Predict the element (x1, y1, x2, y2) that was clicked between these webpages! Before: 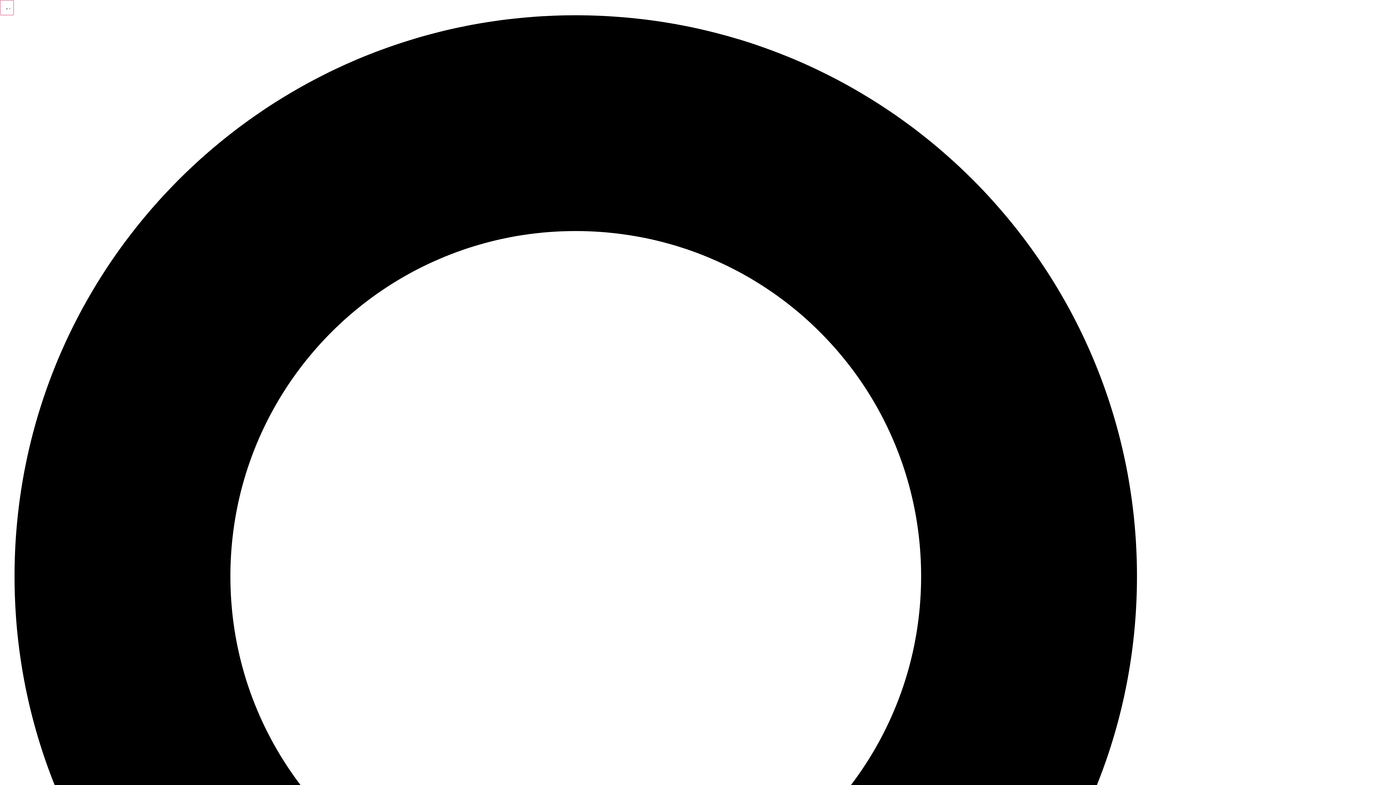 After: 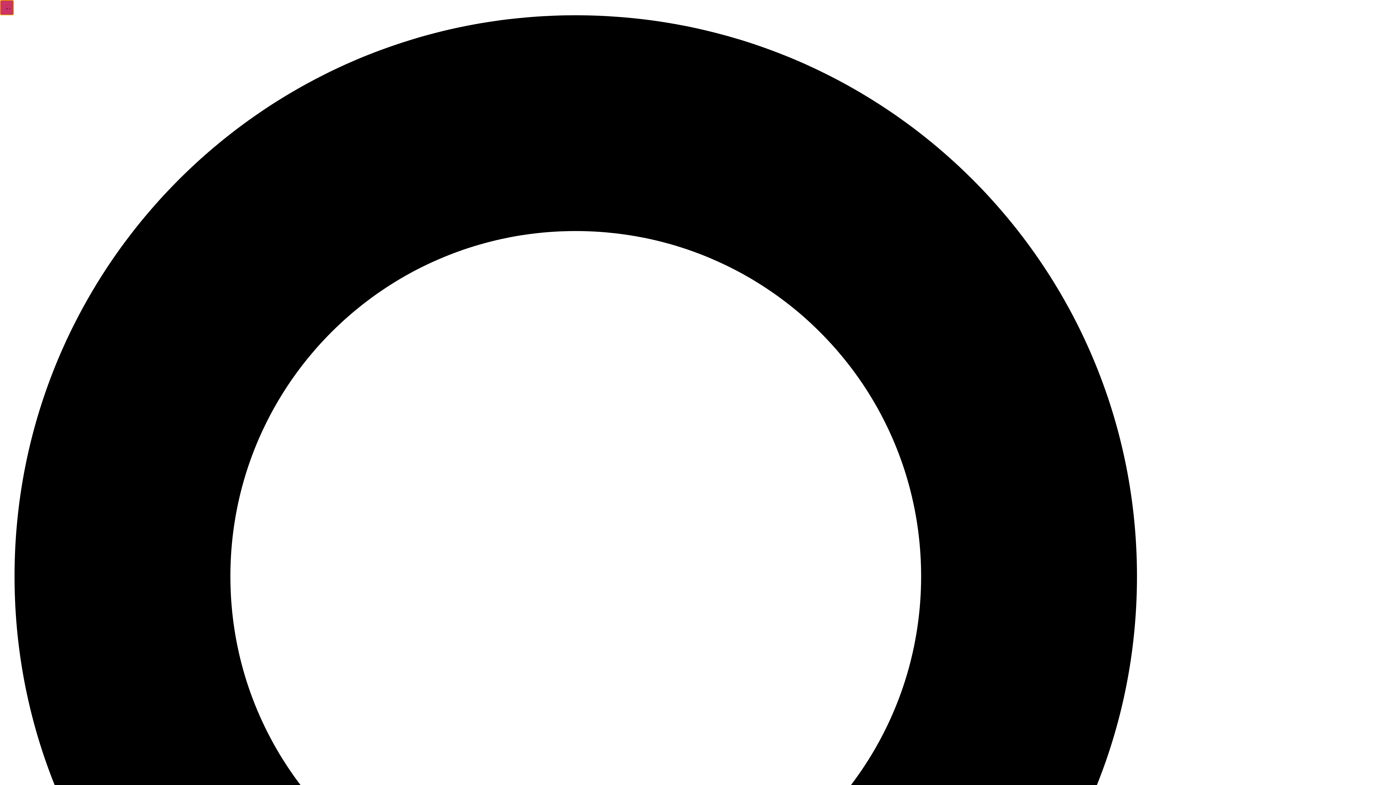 Action: bbox: (0, 0, 13, 15) label: Menu Toggle